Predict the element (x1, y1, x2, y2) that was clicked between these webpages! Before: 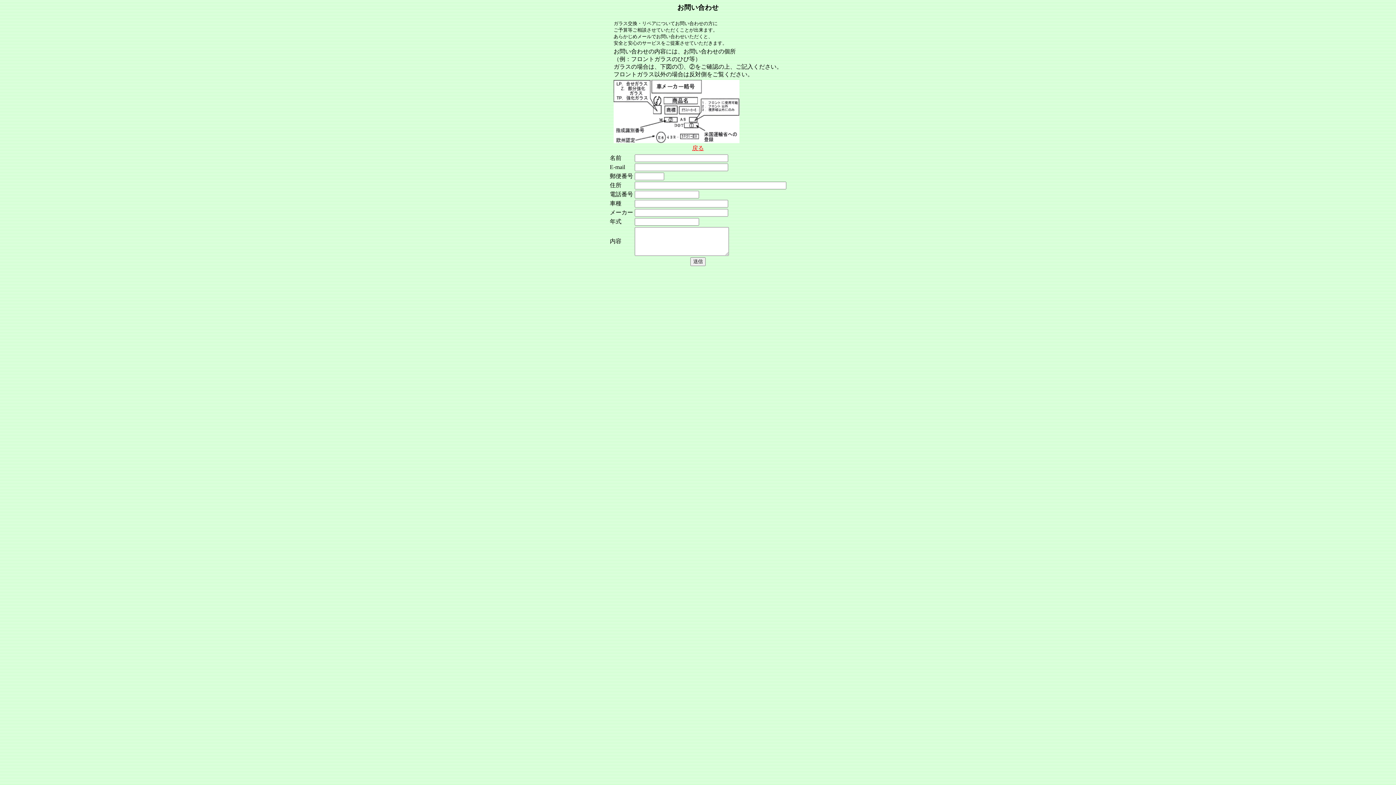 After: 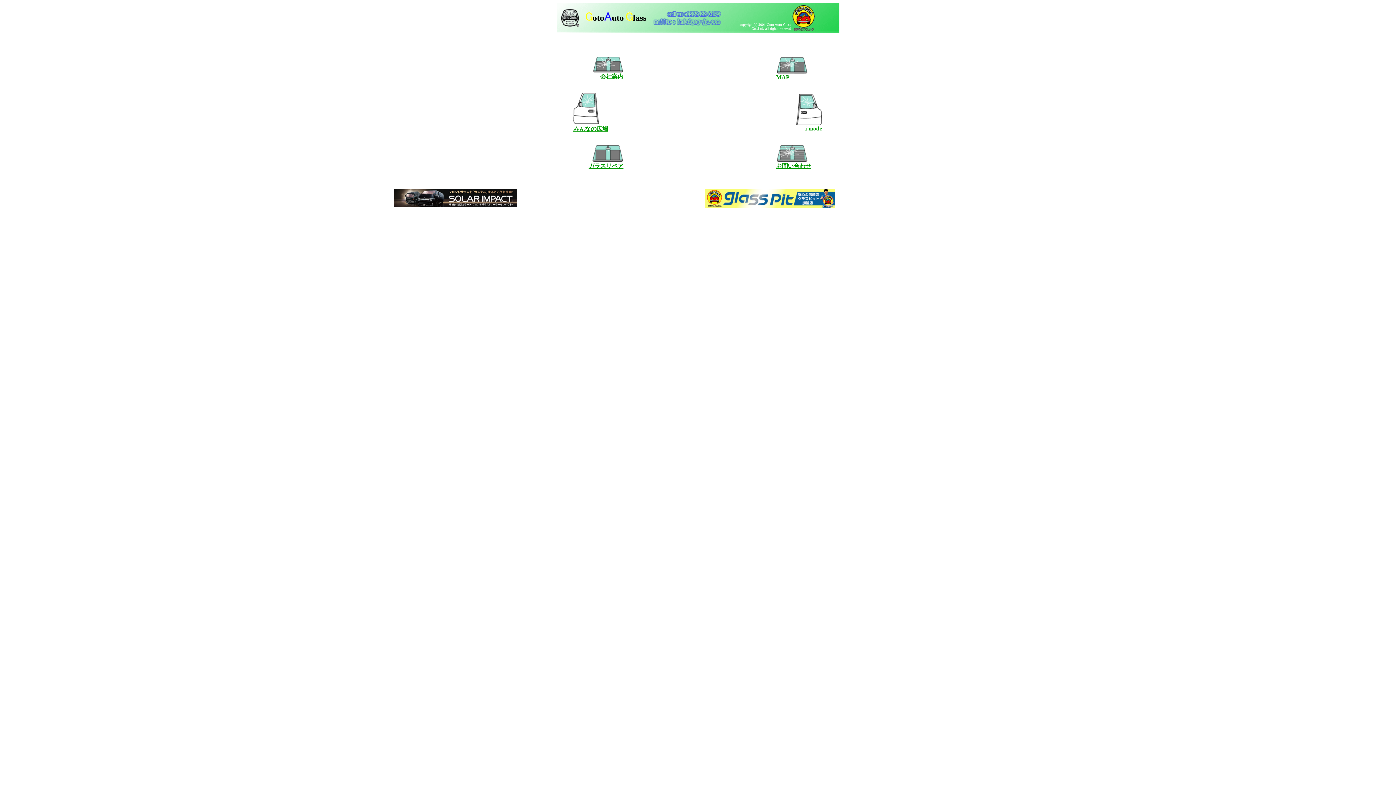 Action: label: 戻る bbox: (692, 144, 704, 151)